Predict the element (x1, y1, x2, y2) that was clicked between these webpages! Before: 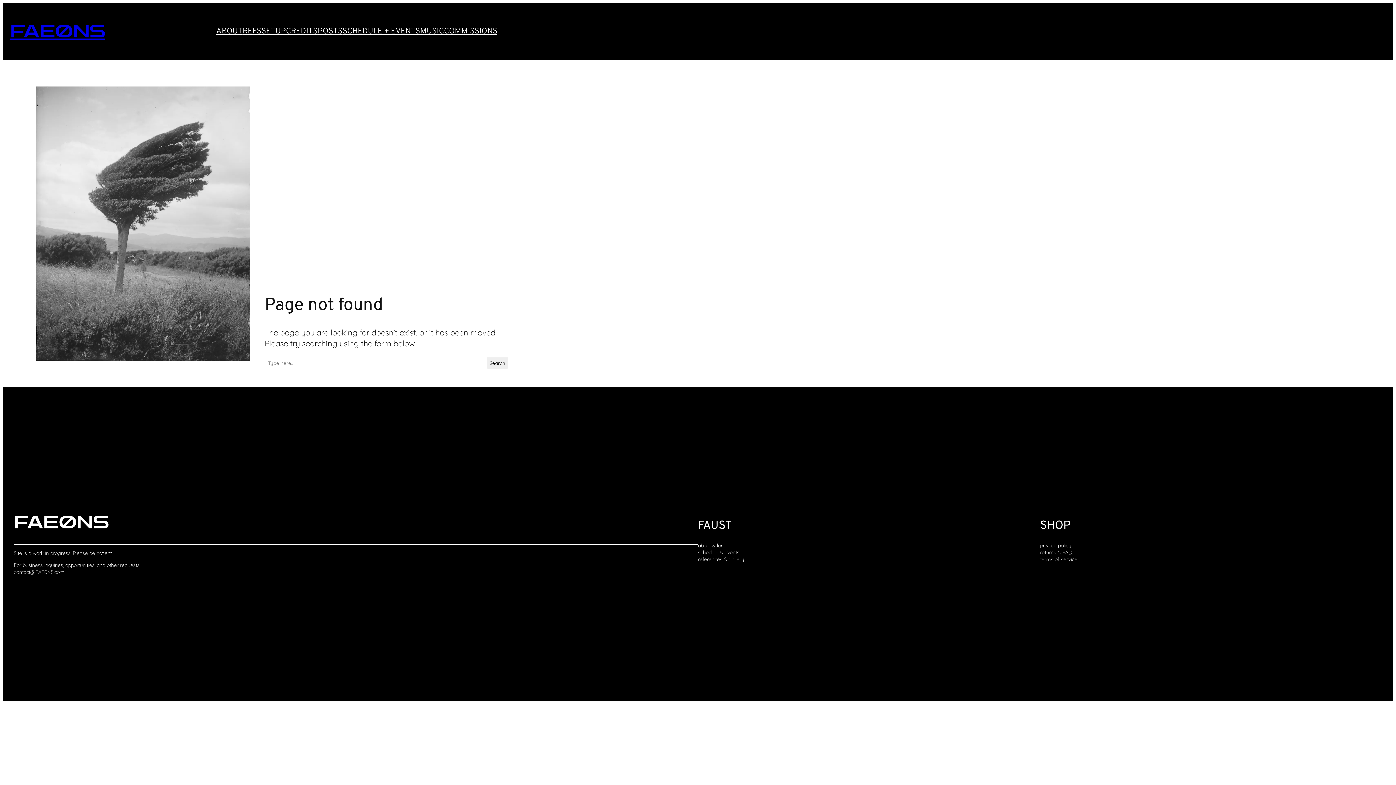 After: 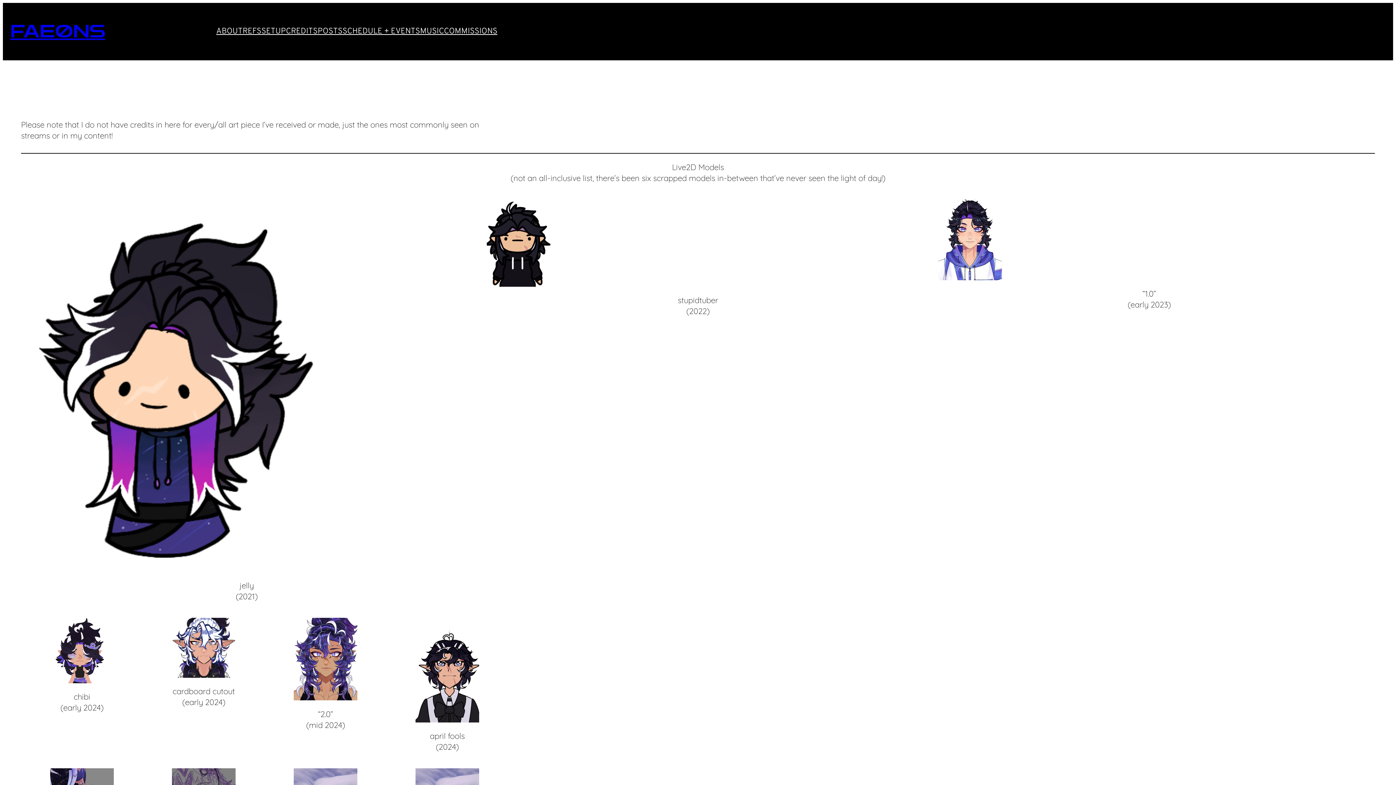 Action: bbox: (285, 26, 317, 37) label: CREDITS